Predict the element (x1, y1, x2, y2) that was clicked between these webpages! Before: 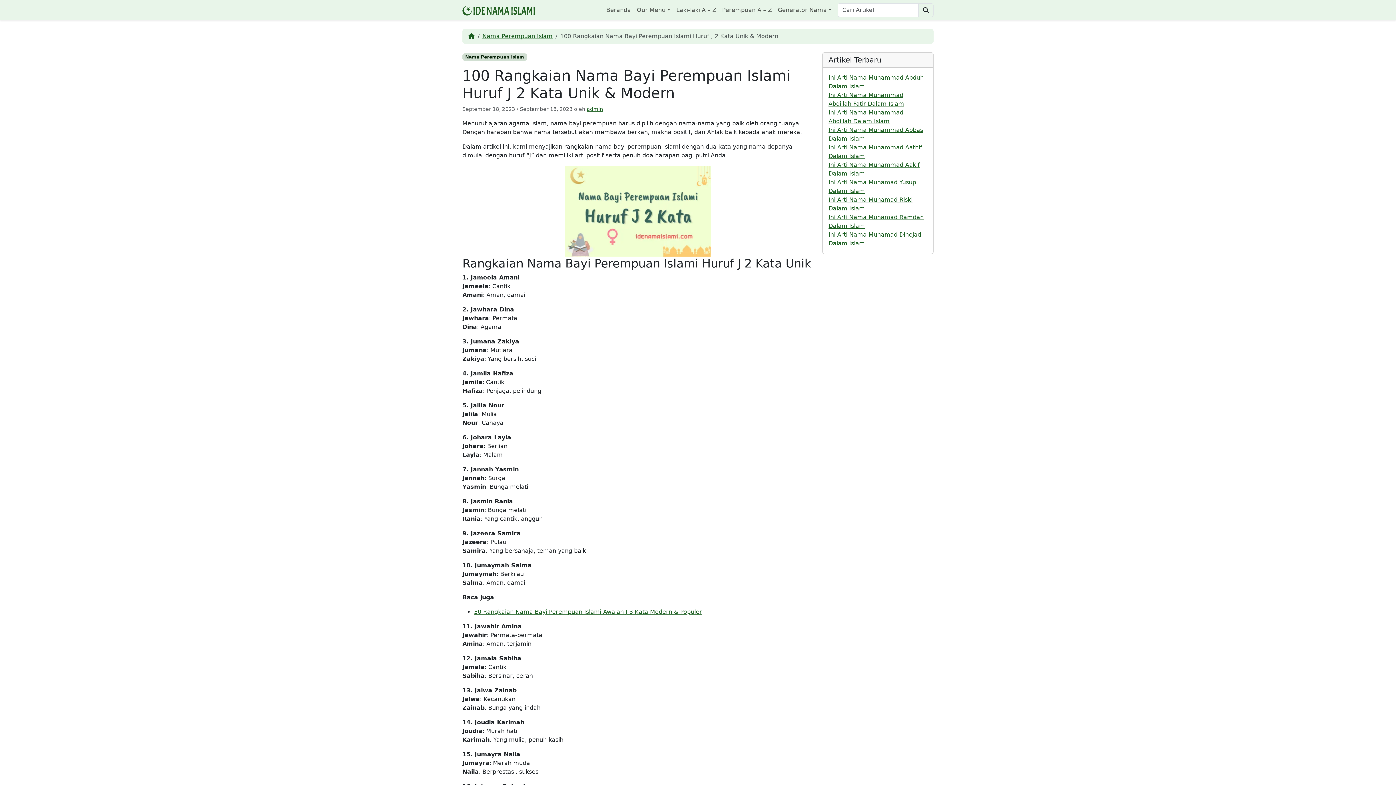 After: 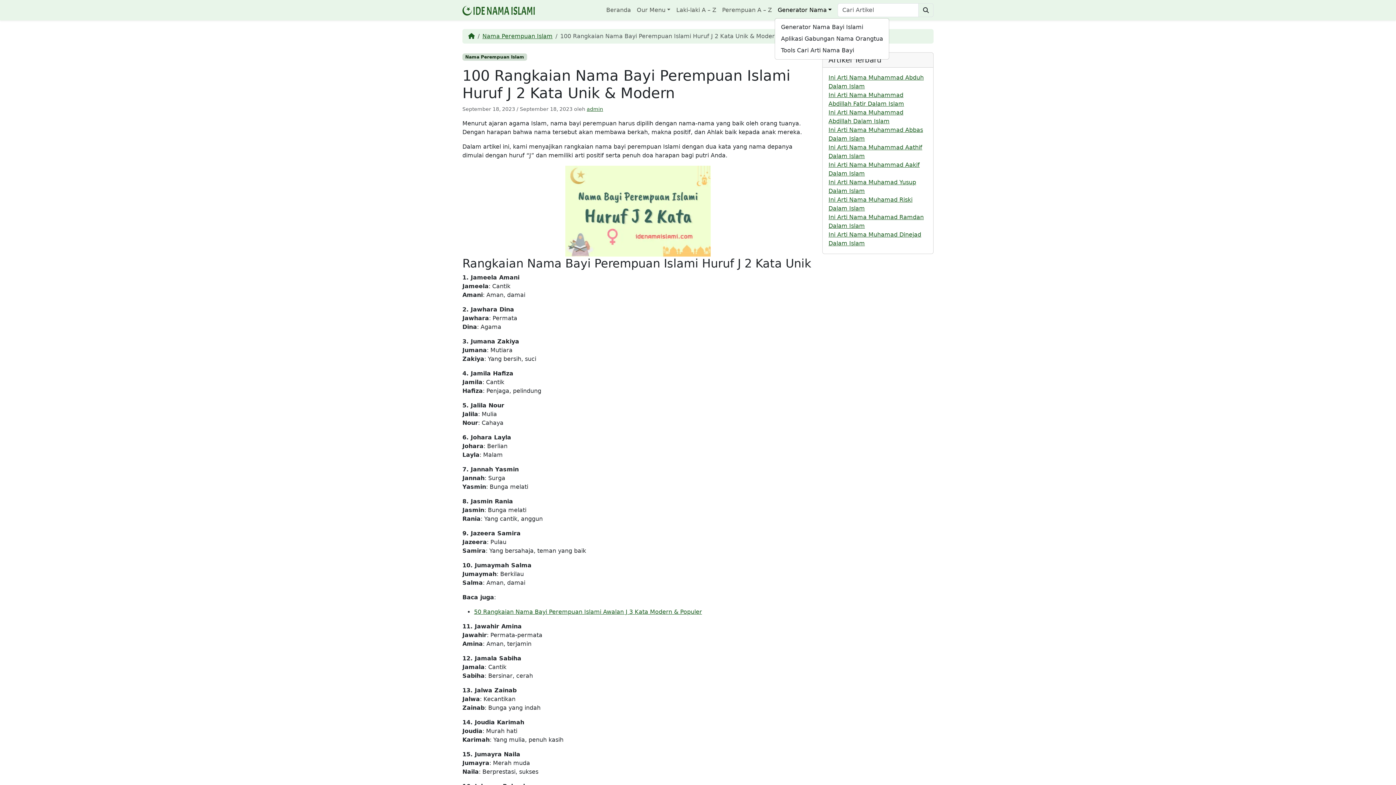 Action: label: Generator Nama bbox: (775, 2, 834, 17)